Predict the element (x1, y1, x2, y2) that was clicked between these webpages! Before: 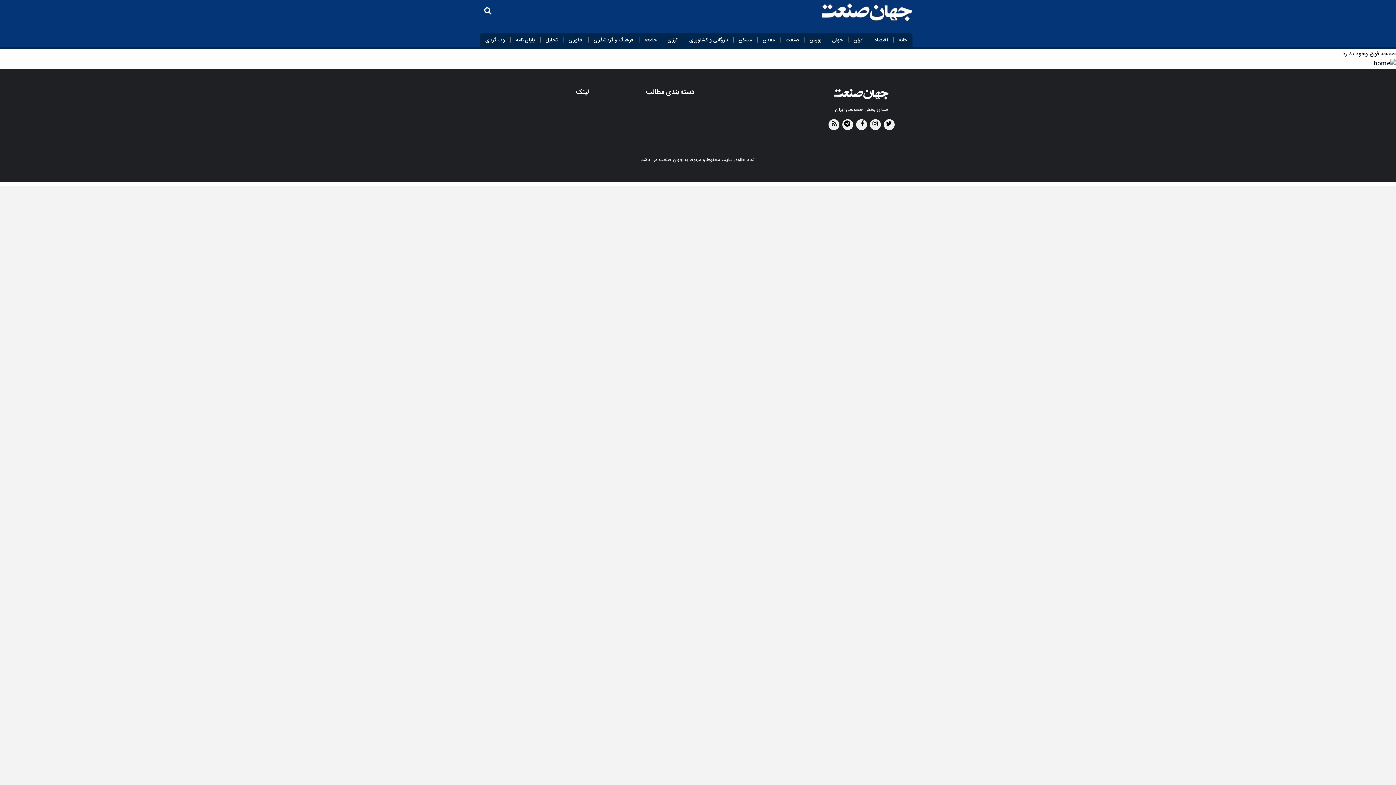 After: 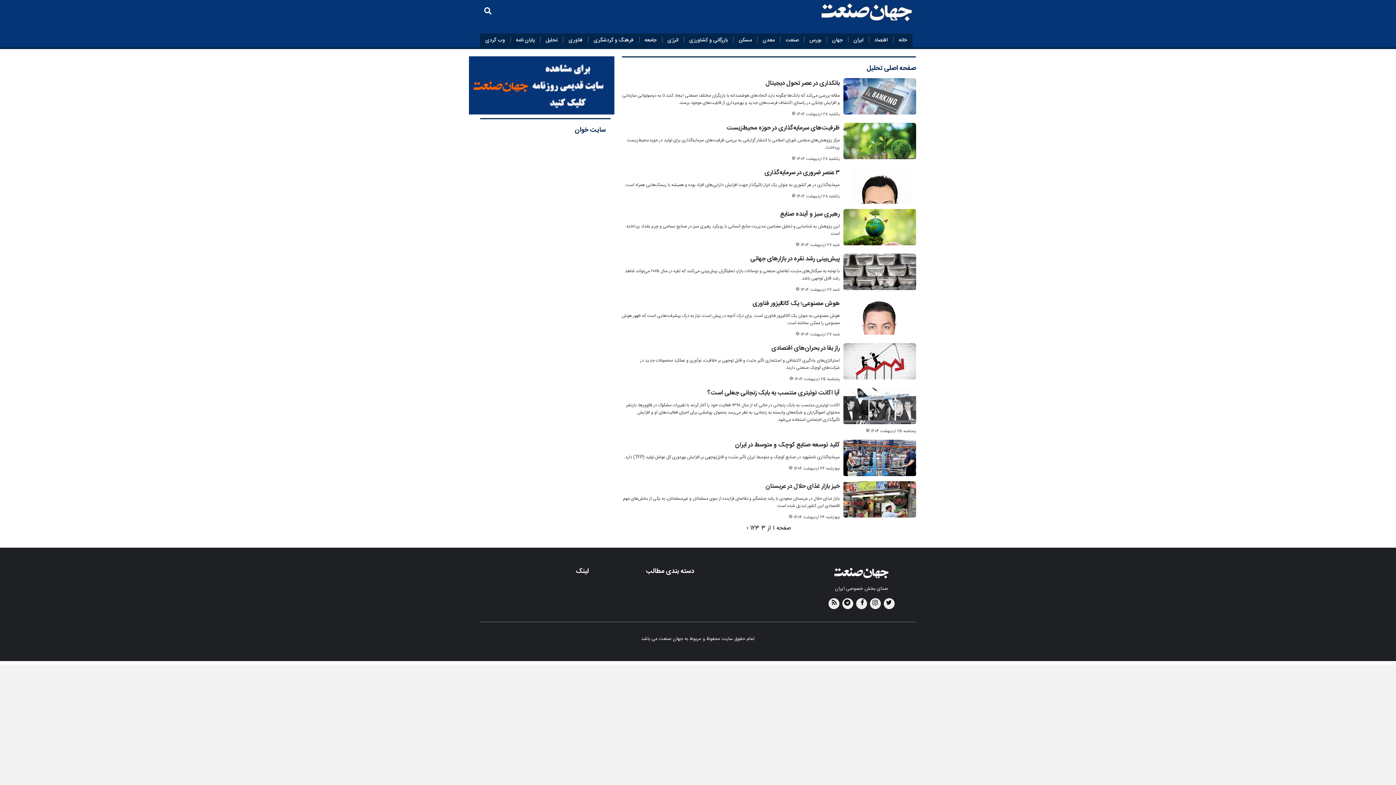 Action: bbox: (540, 33, 563, 47) label: تحلیل